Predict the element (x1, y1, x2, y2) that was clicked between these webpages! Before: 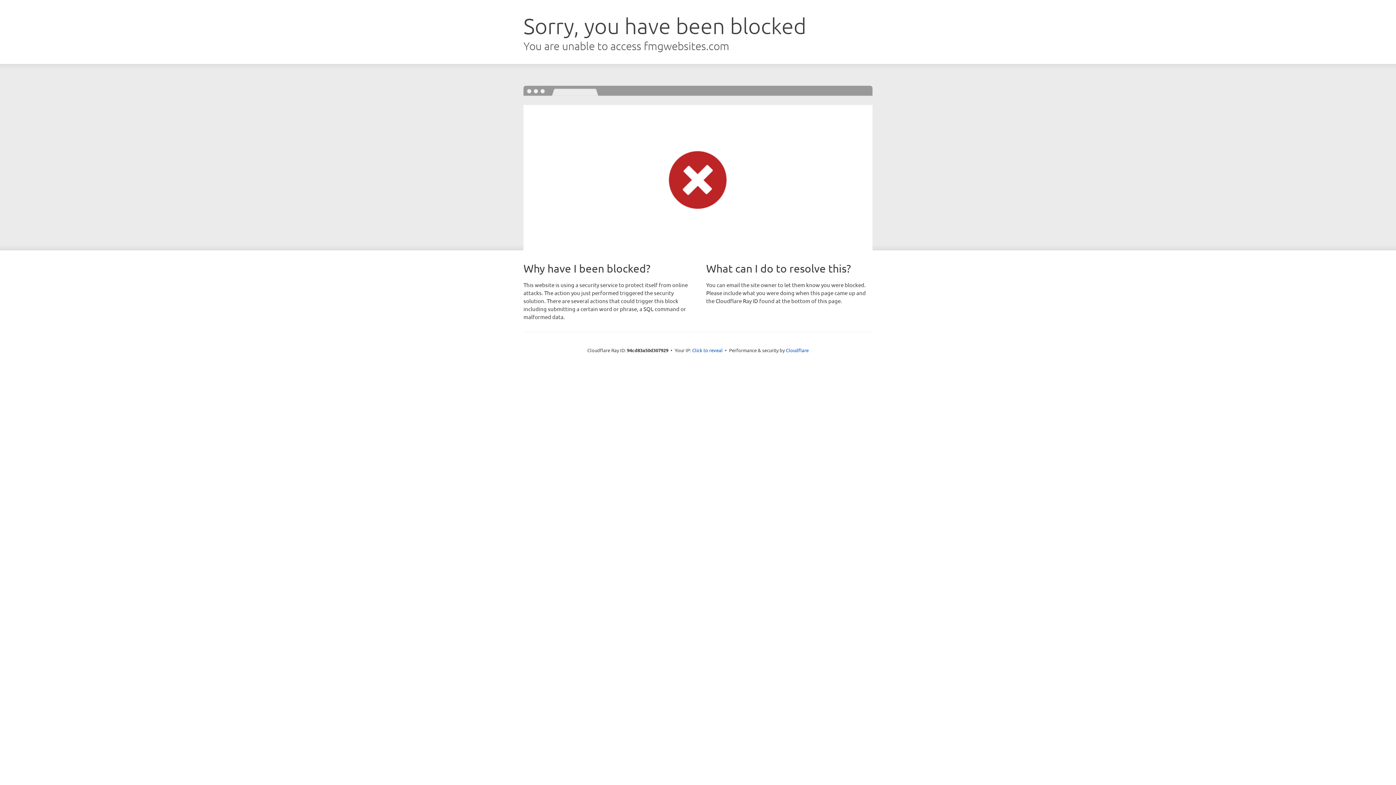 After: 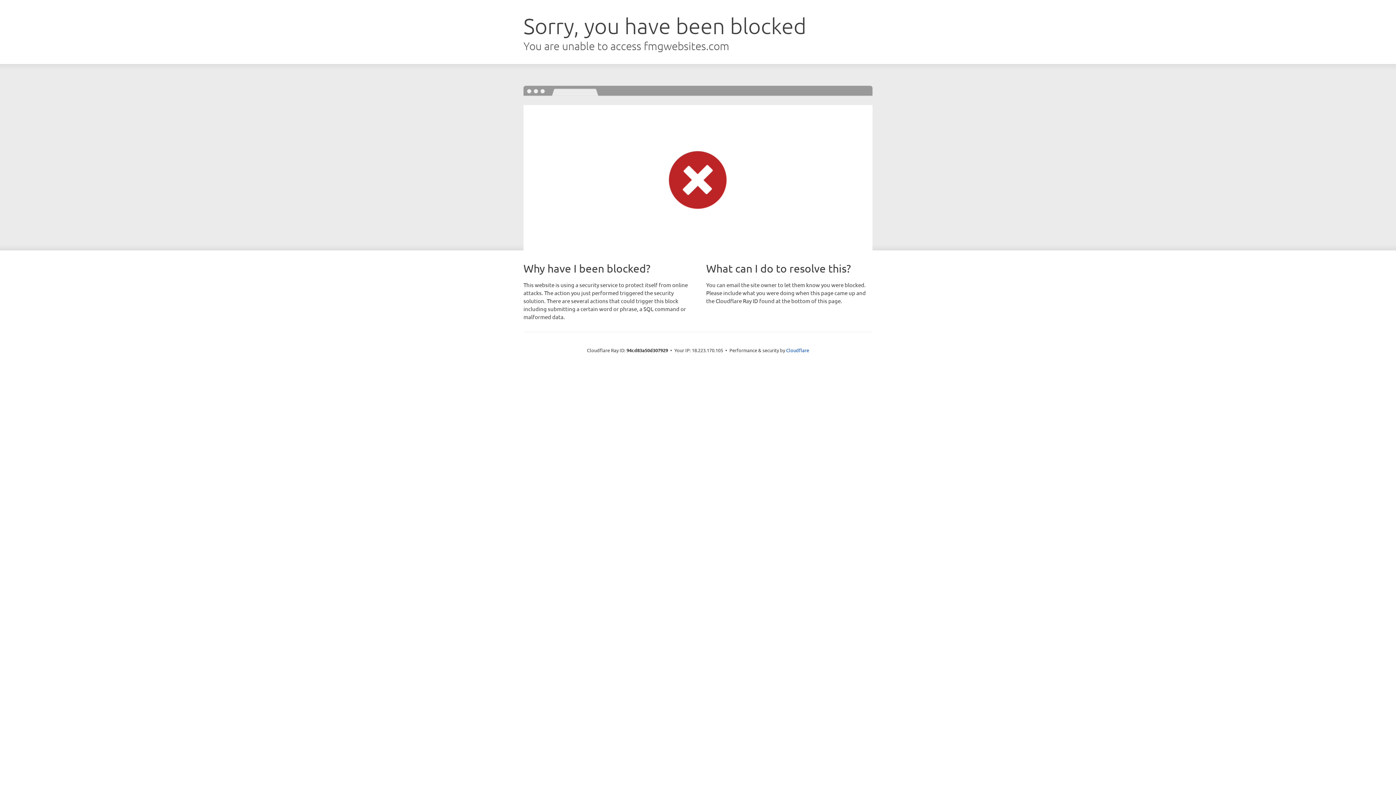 Action: bbox: (692, 346, 722, 353) label: Click to reveal